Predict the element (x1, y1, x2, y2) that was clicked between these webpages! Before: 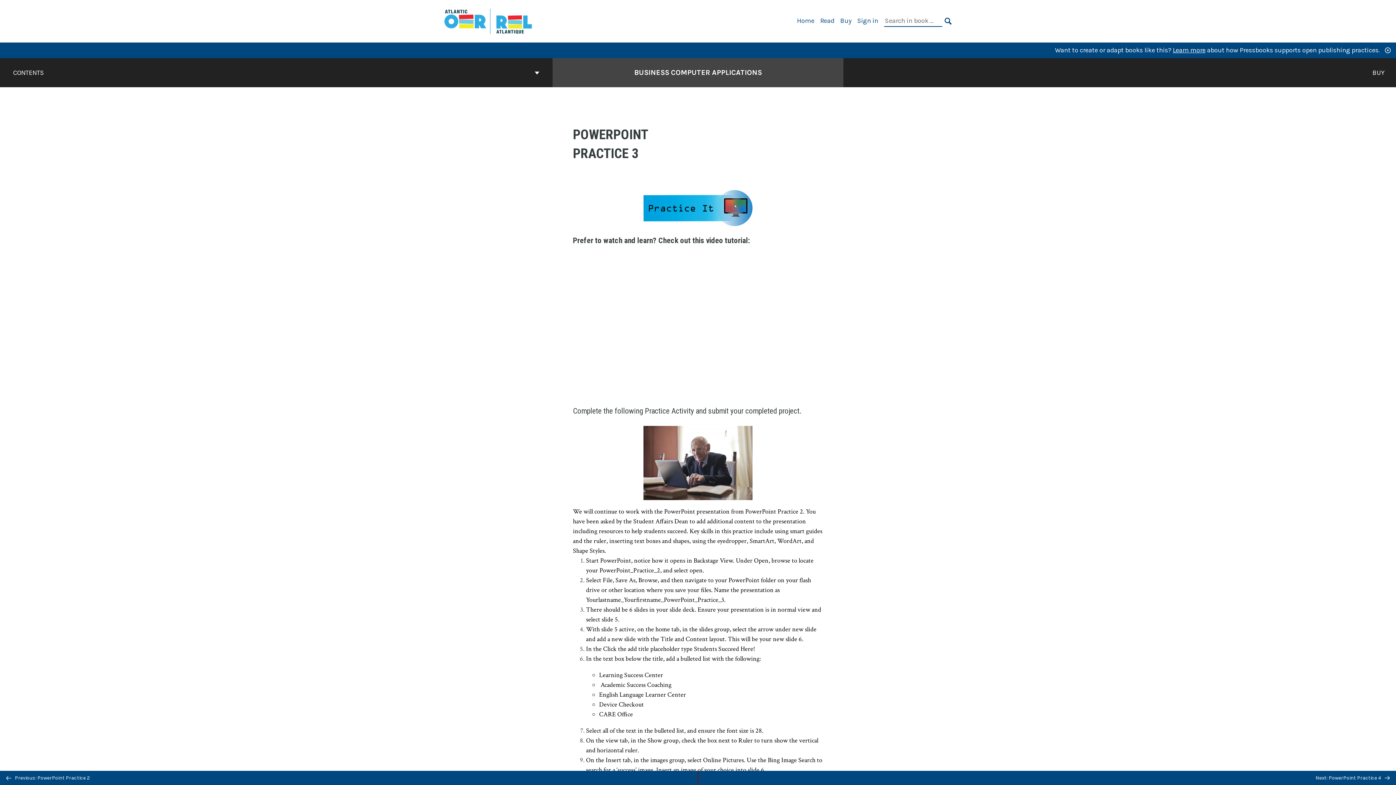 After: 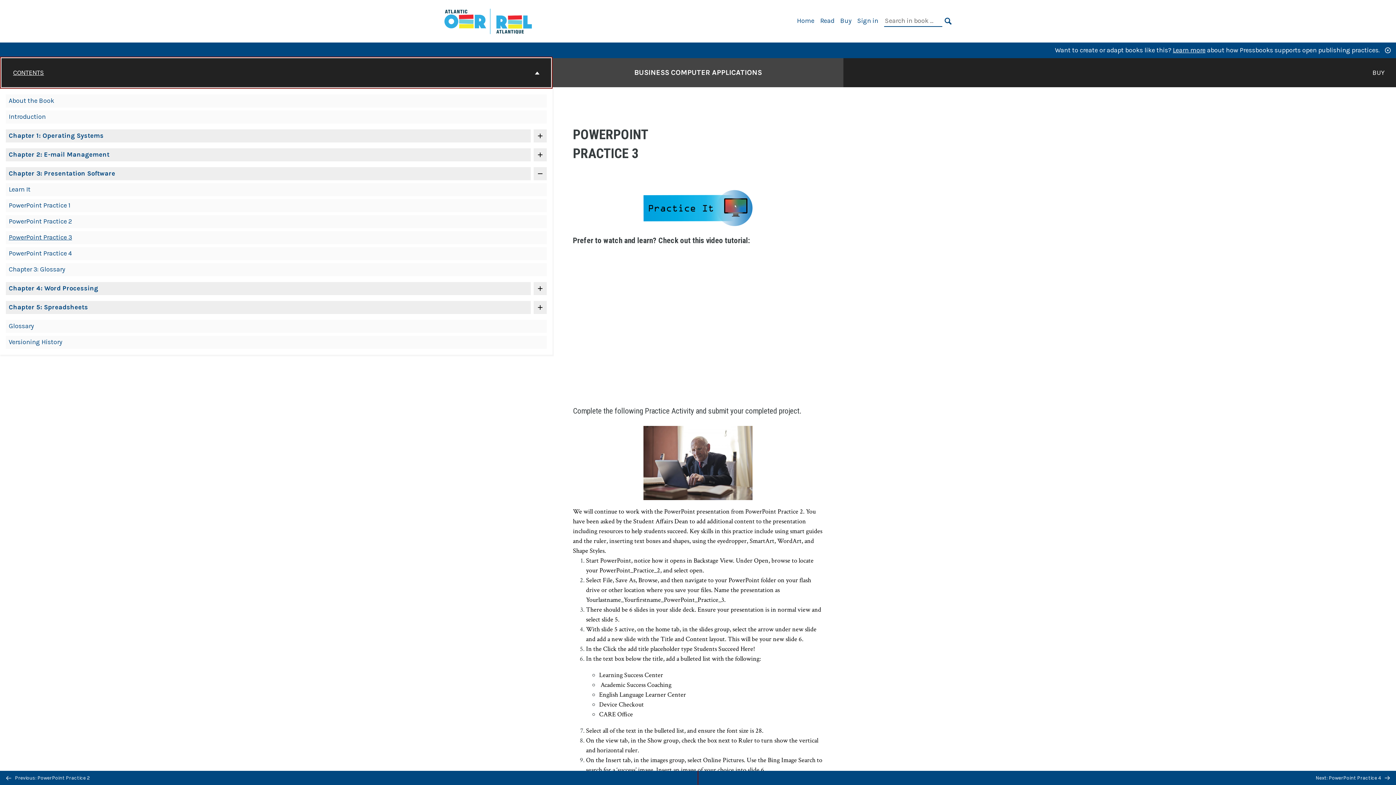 Action: bbox: (1, 58, 551, 87) label: CONTENTS